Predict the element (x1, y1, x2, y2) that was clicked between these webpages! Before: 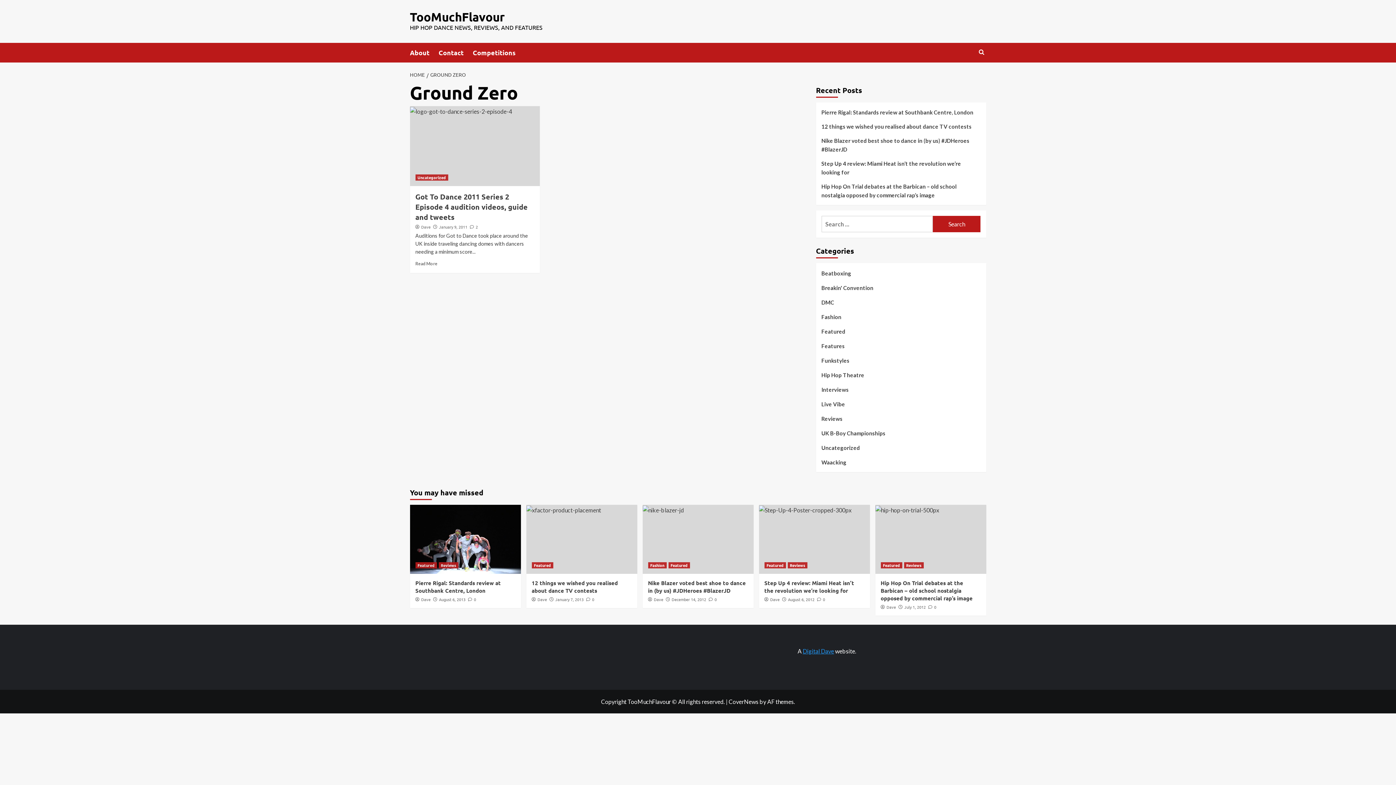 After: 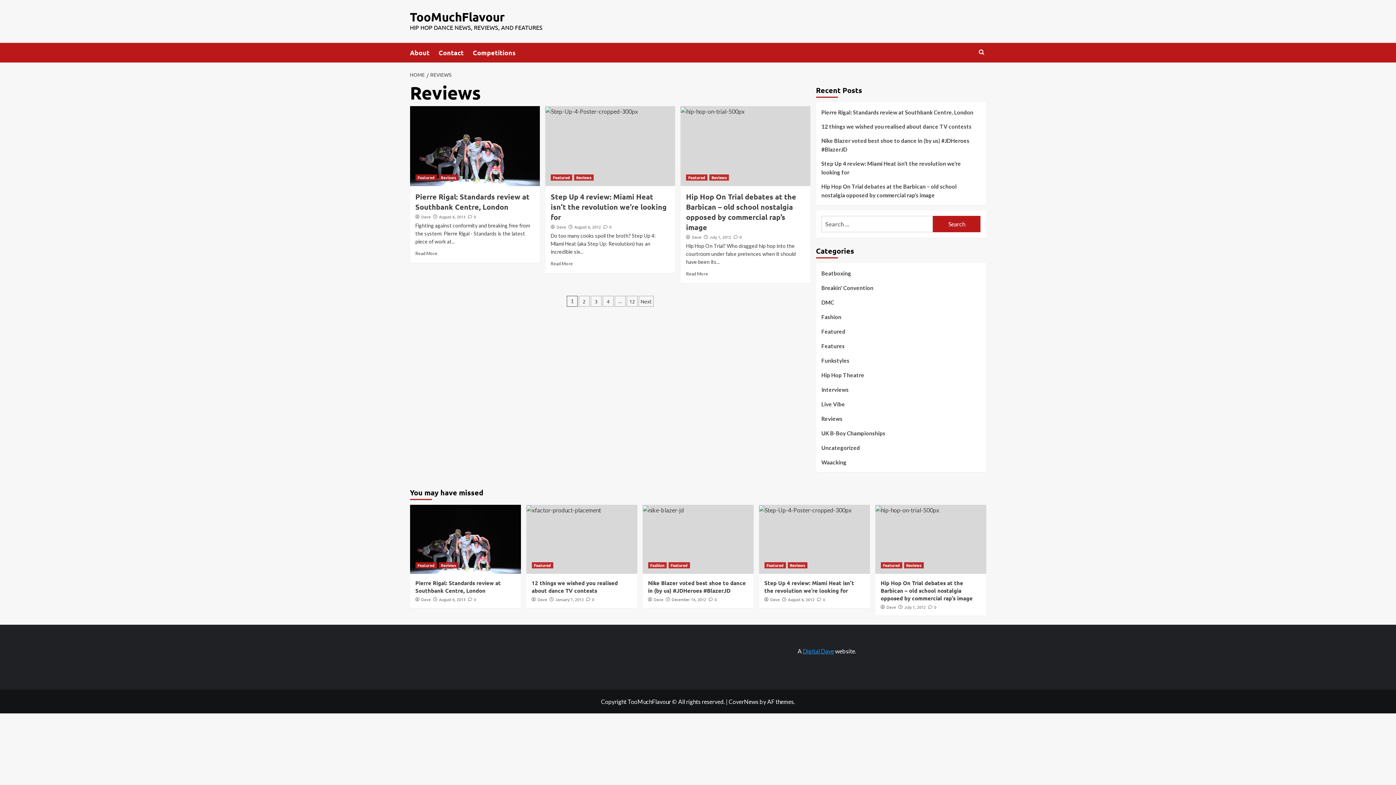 Action: label: Reviews bbox: (821, 414, 842, 428)